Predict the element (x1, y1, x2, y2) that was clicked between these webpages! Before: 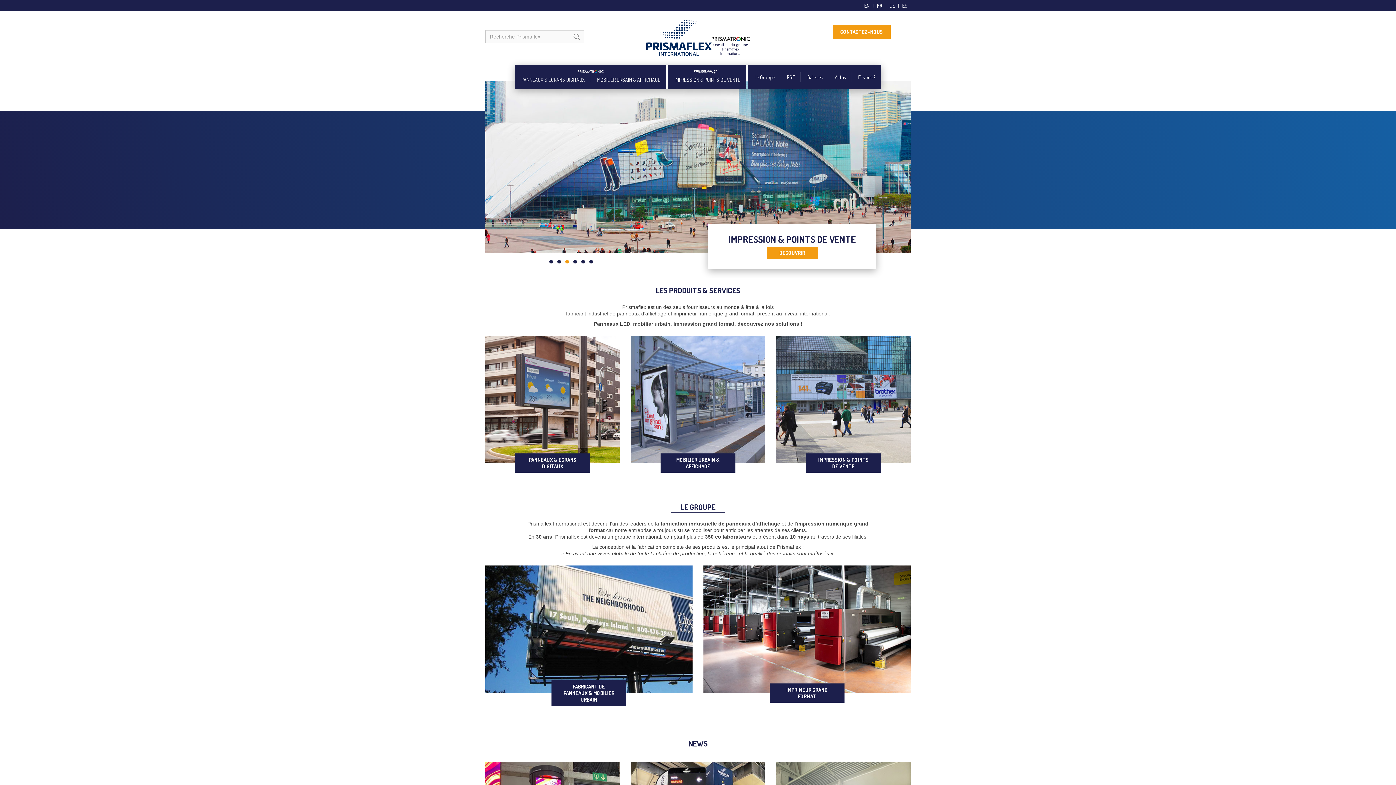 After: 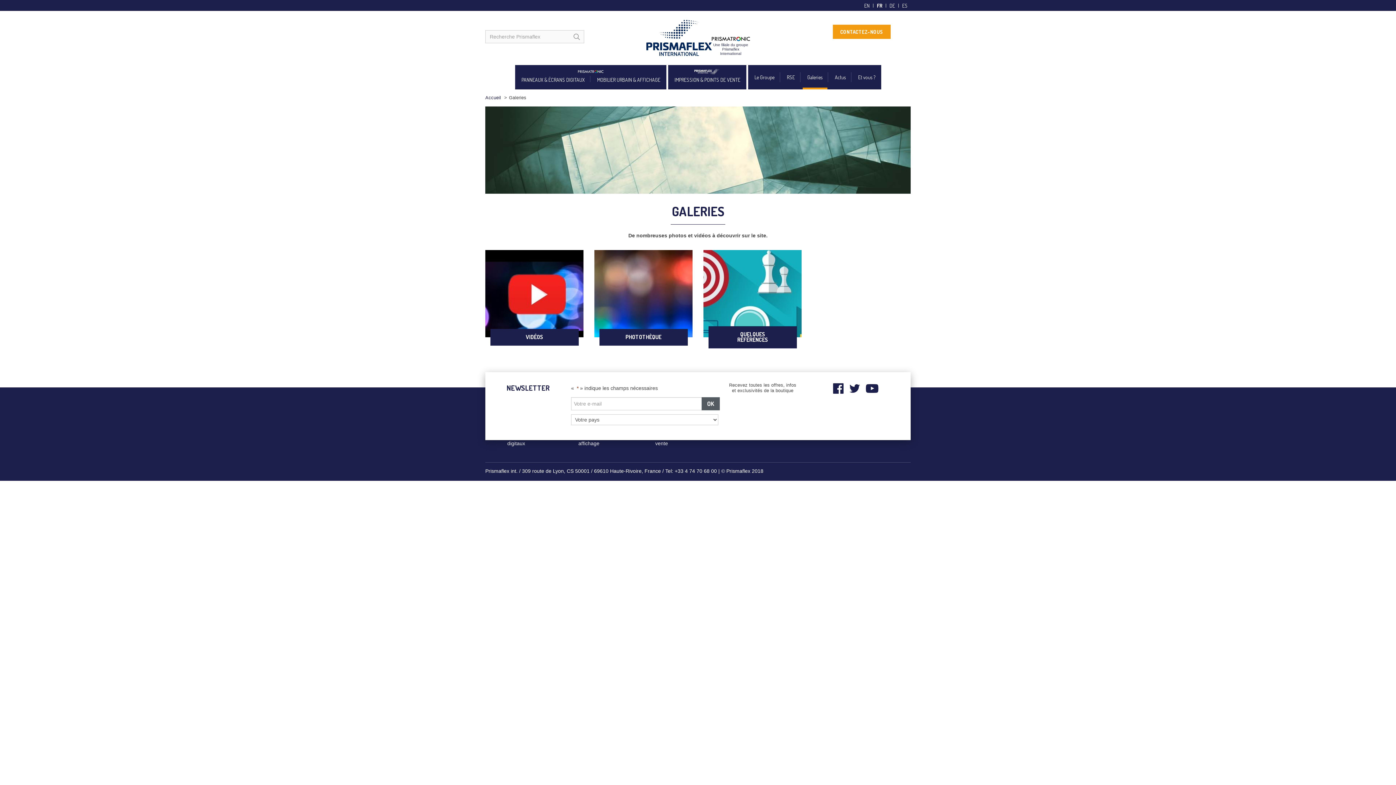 Action: bbox: (802, 65, 827, 89) label: Galeries